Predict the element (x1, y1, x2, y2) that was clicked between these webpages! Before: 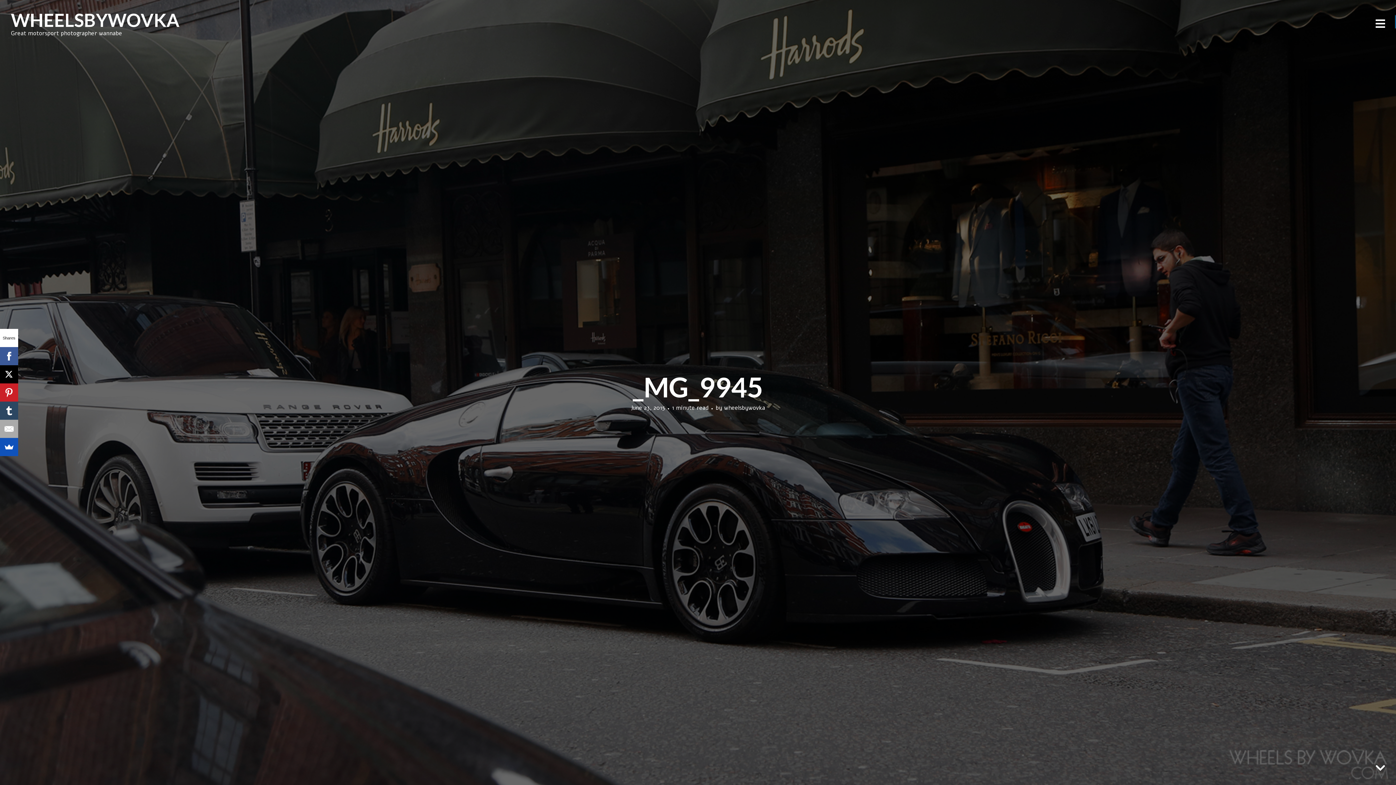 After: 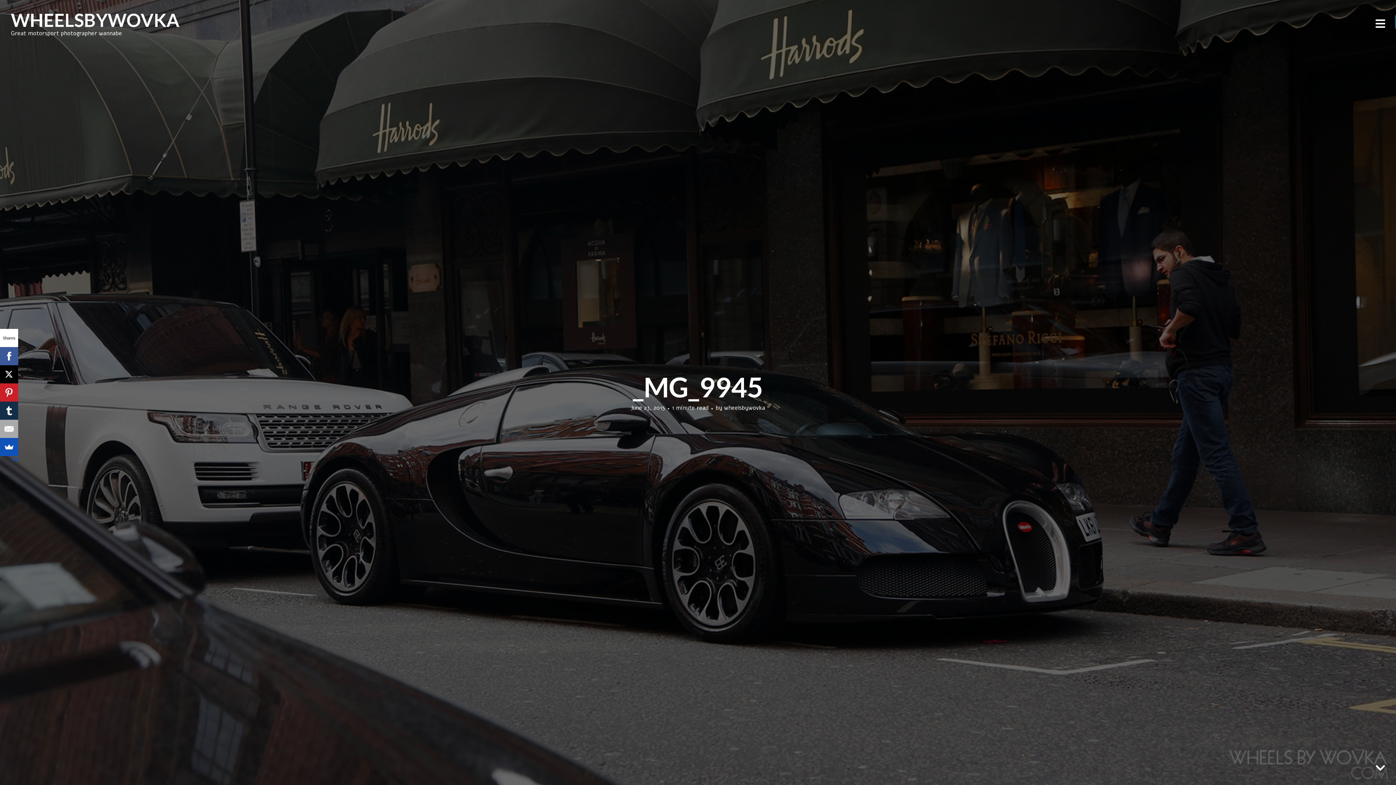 Action: bbox: (-1, 401, 16, 420)